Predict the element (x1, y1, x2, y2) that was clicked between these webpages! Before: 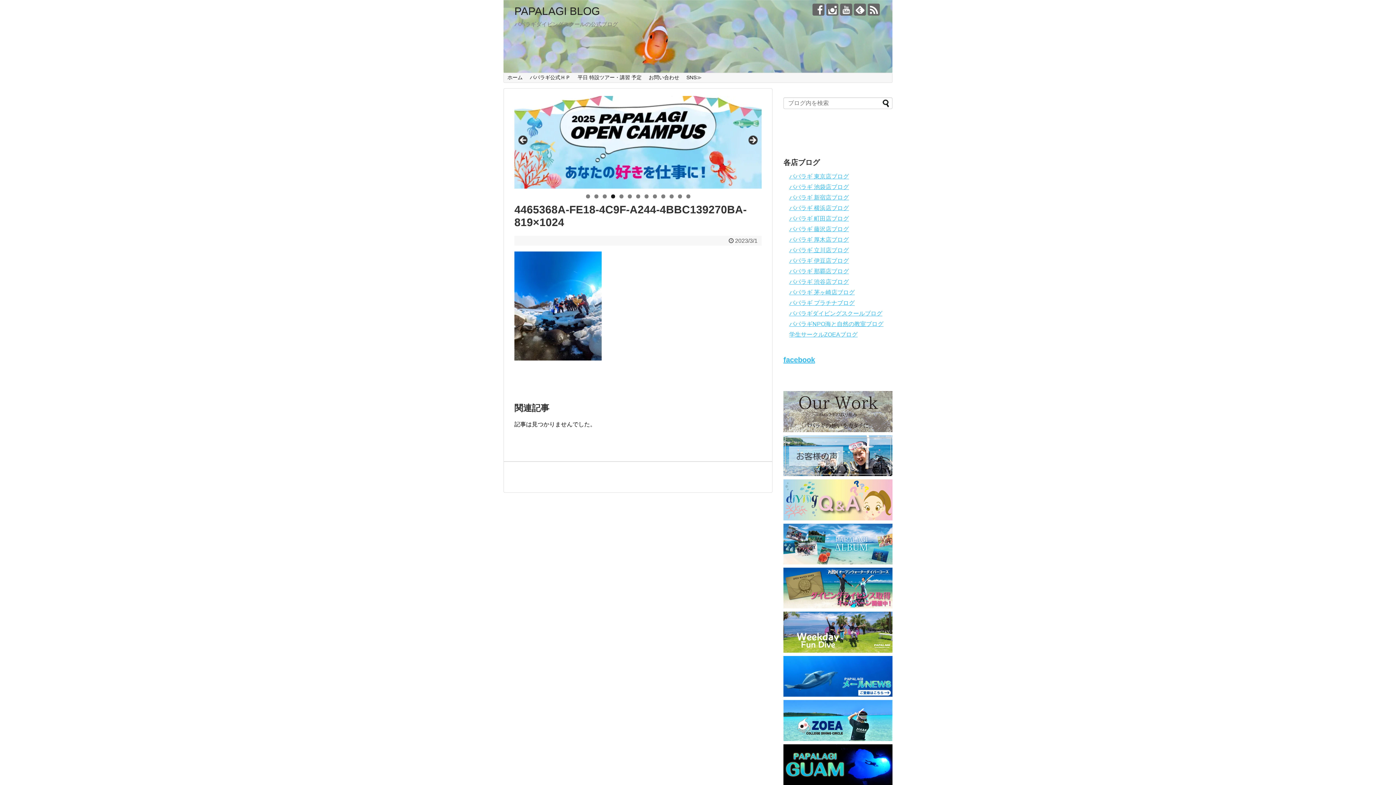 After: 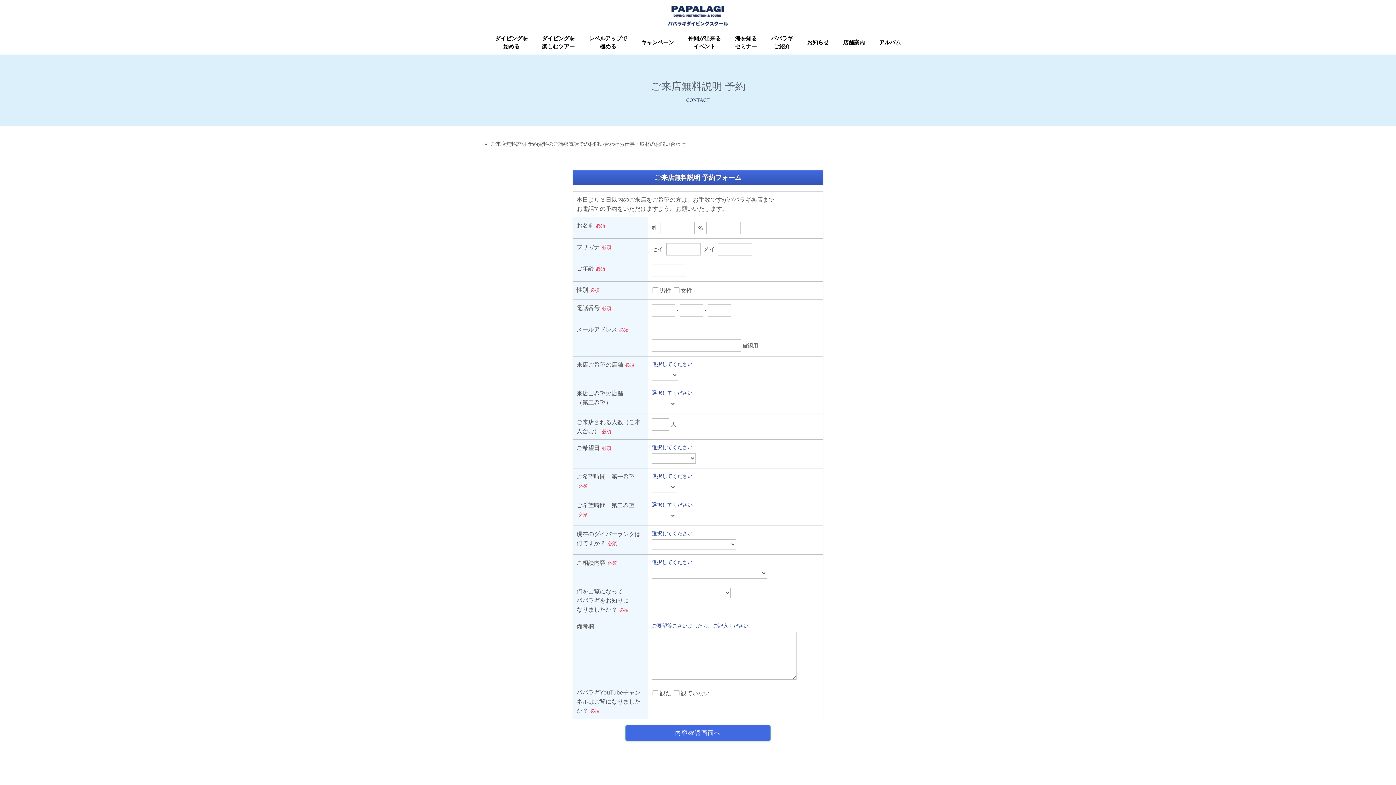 Action: bbox: (645, 73, 683, 82) label: お問い合わせ